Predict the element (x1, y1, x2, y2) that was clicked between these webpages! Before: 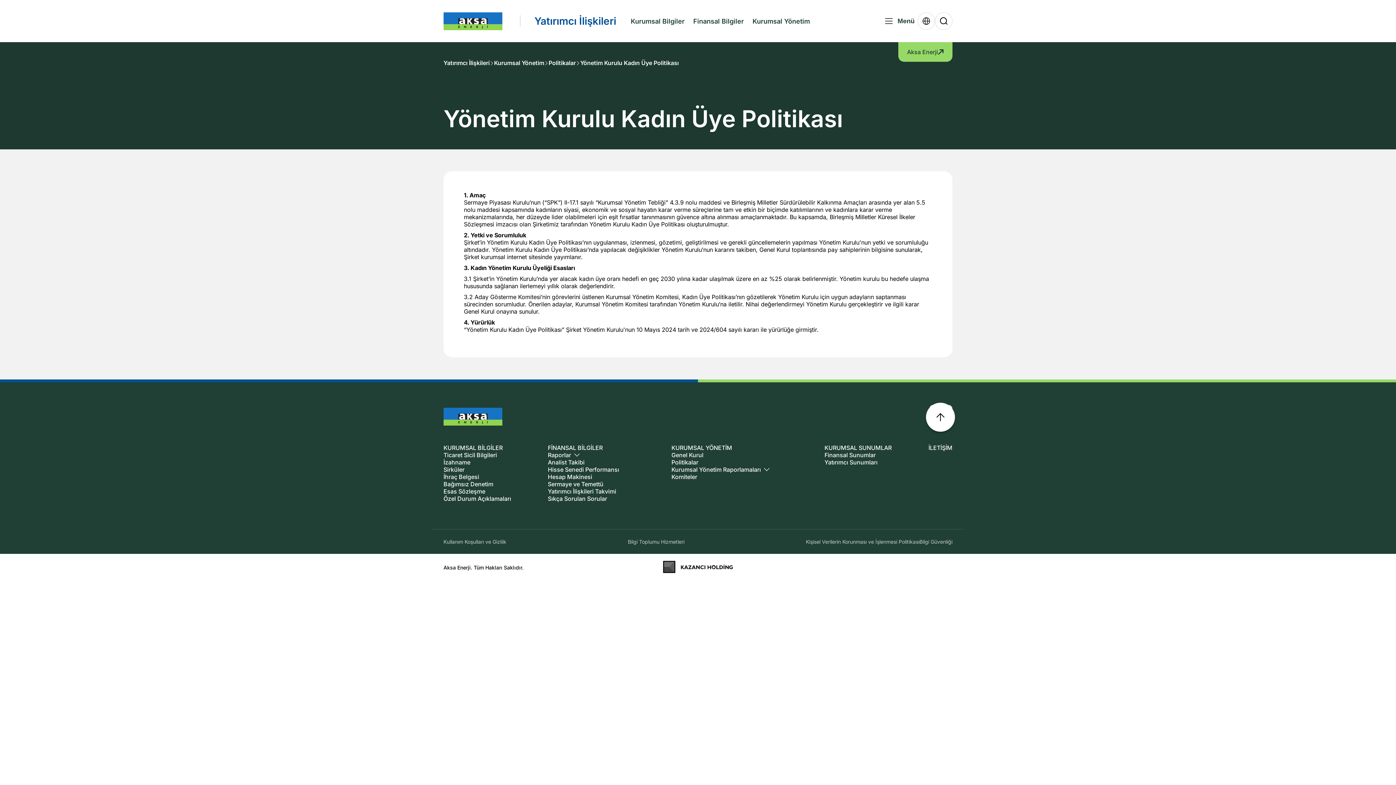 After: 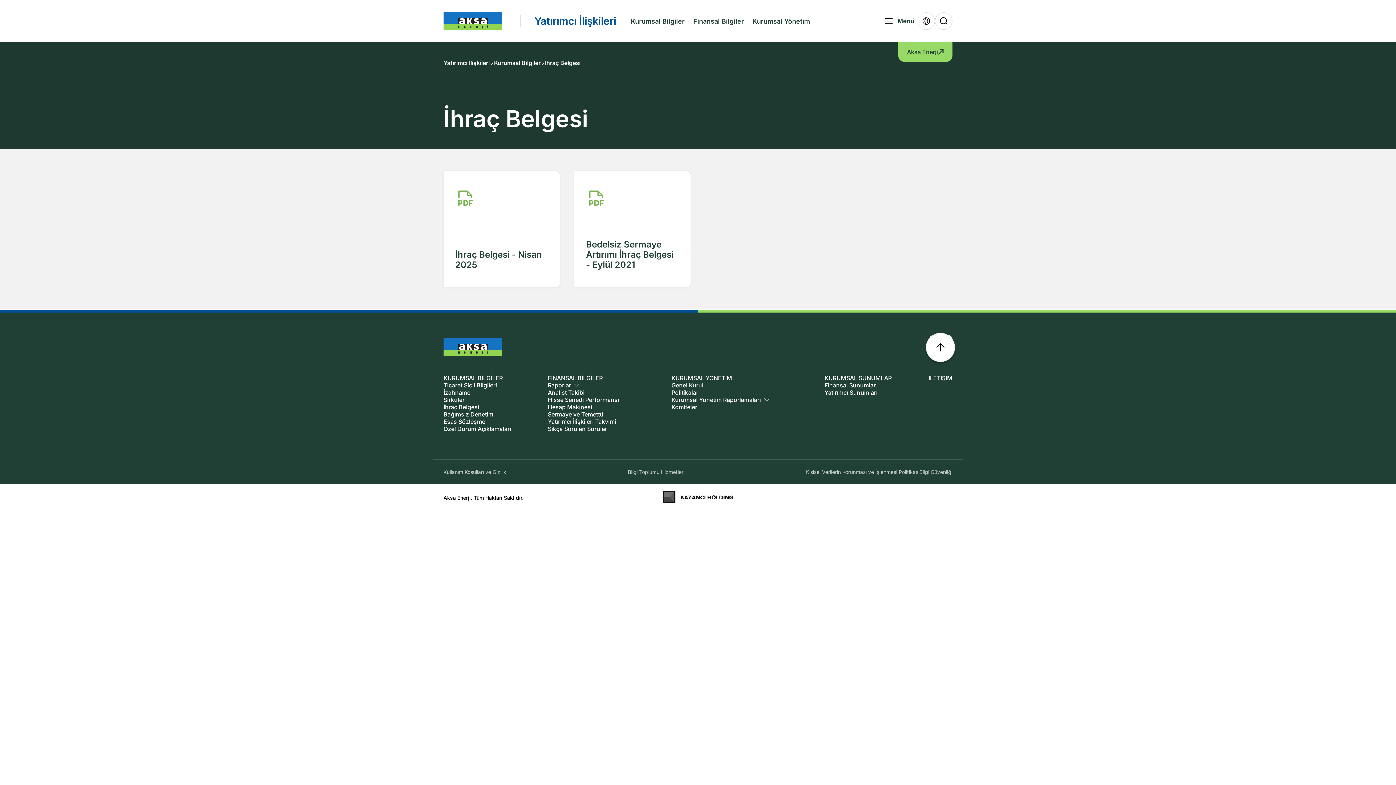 Action: bbox: (443, 473, 479, 480) label: İhraç Belgesi